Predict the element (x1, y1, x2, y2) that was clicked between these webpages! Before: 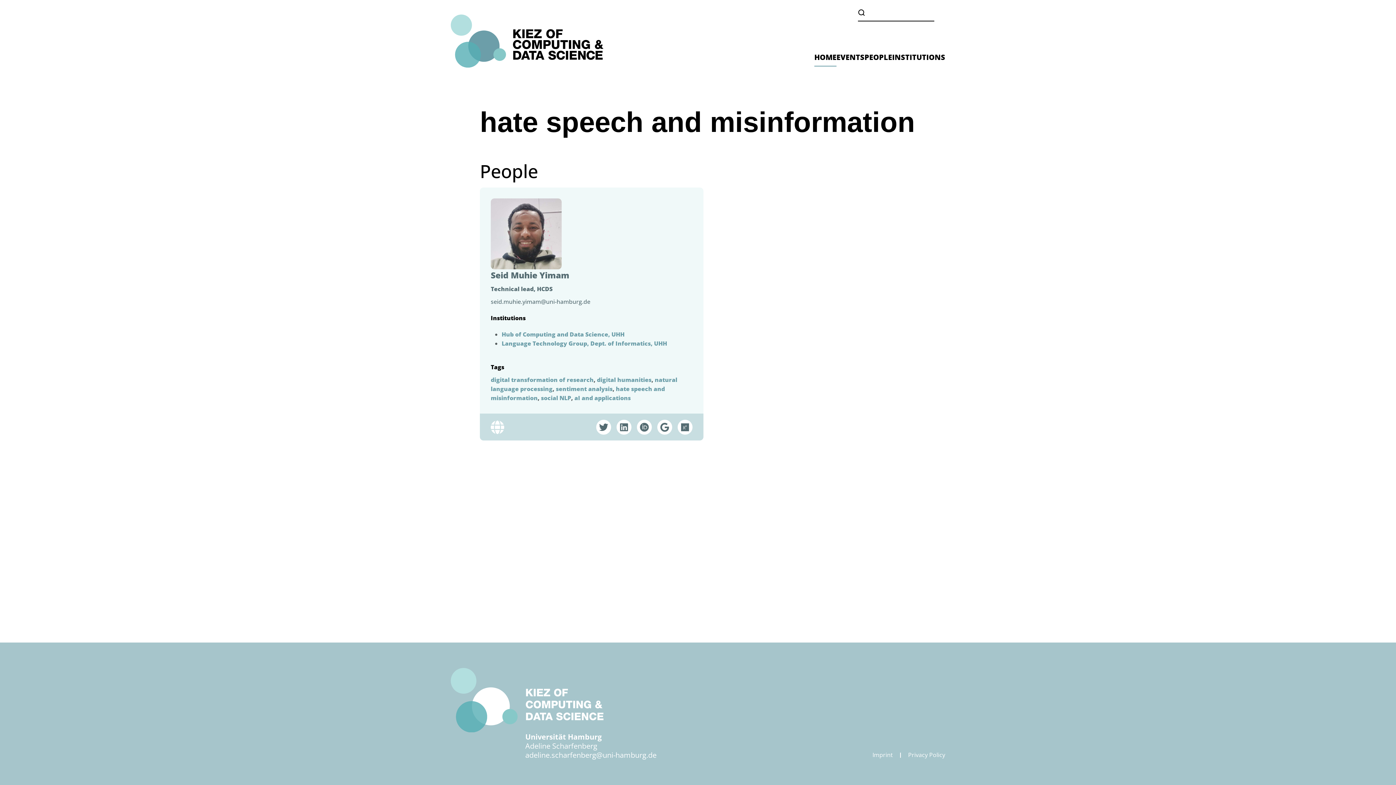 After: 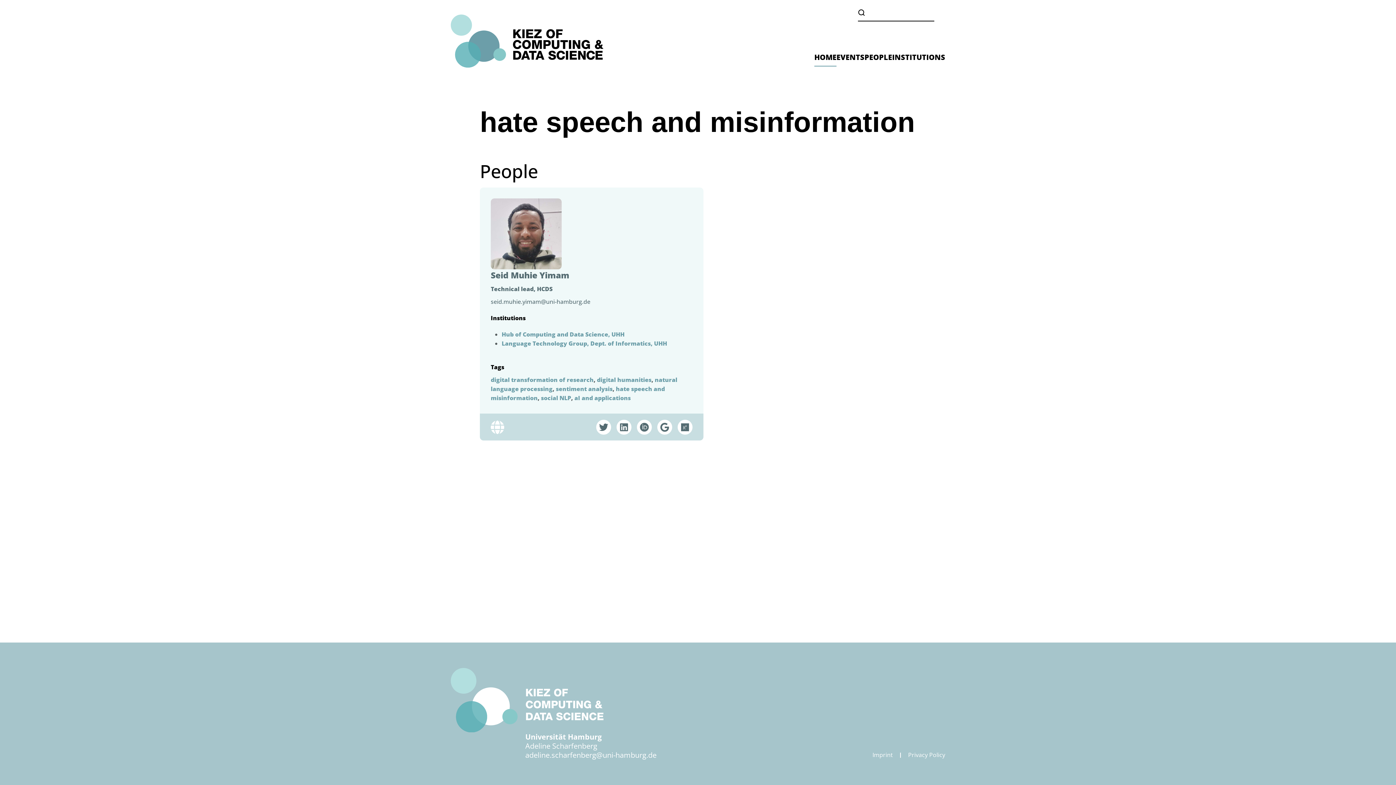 Action: bbox: (637, 419, 652, 434)